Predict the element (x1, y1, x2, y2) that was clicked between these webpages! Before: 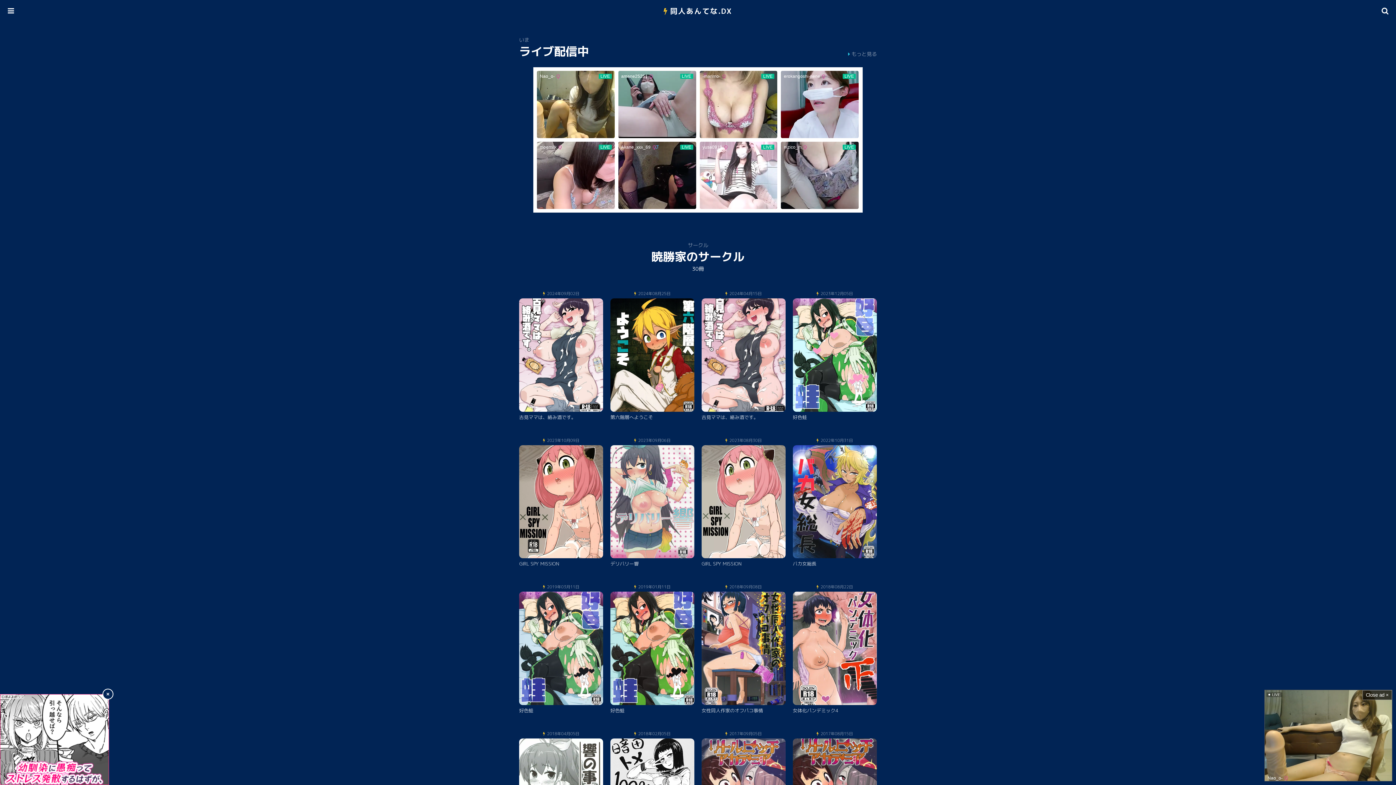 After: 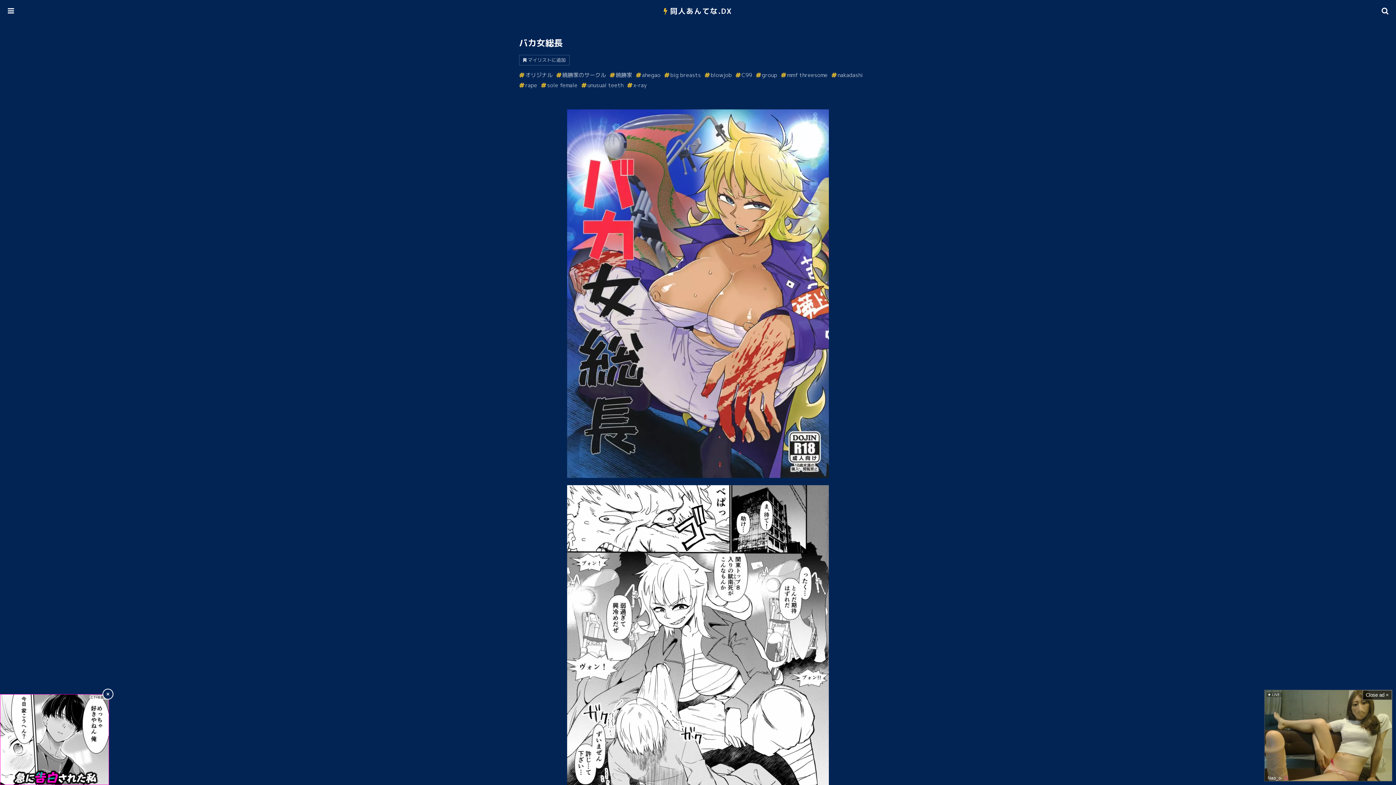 Action: label: 2022年10月31日
バカ女総長 bbox: (793, 438, 876, 573)